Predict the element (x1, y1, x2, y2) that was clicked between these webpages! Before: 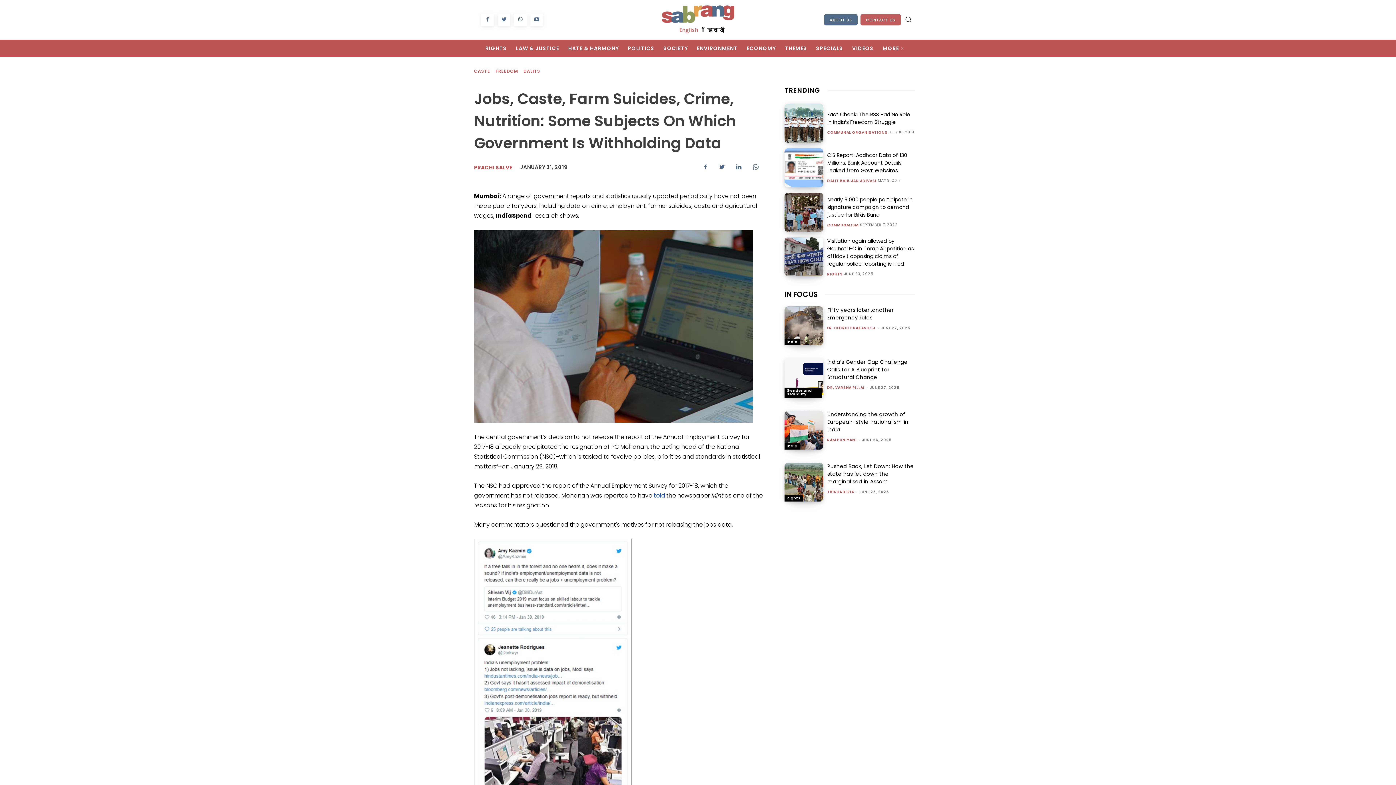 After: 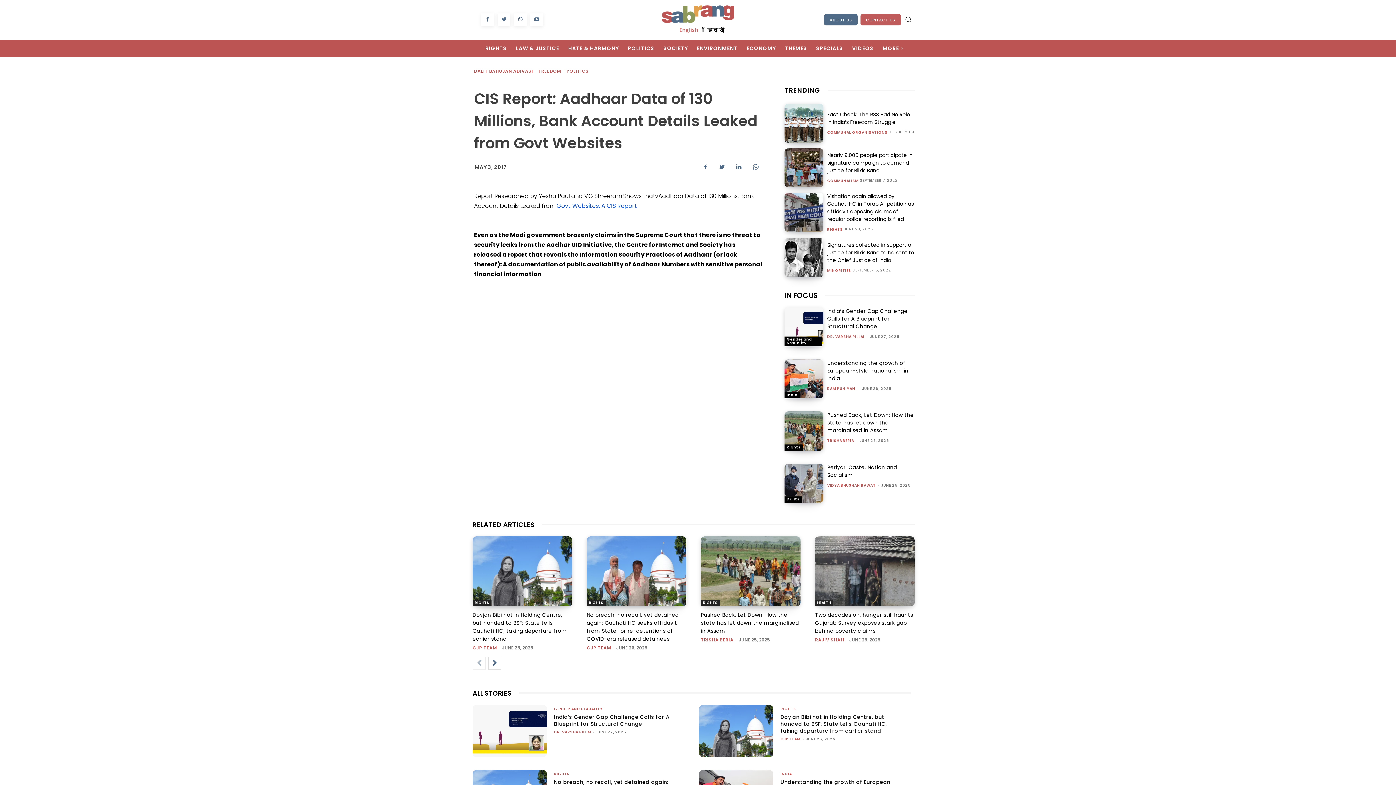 Action: bbox: (827, 151, 907, 174) label: CIS Report: Aadhaar Data of 130 Millions, Bank Account Details Leaked from Govt Websites